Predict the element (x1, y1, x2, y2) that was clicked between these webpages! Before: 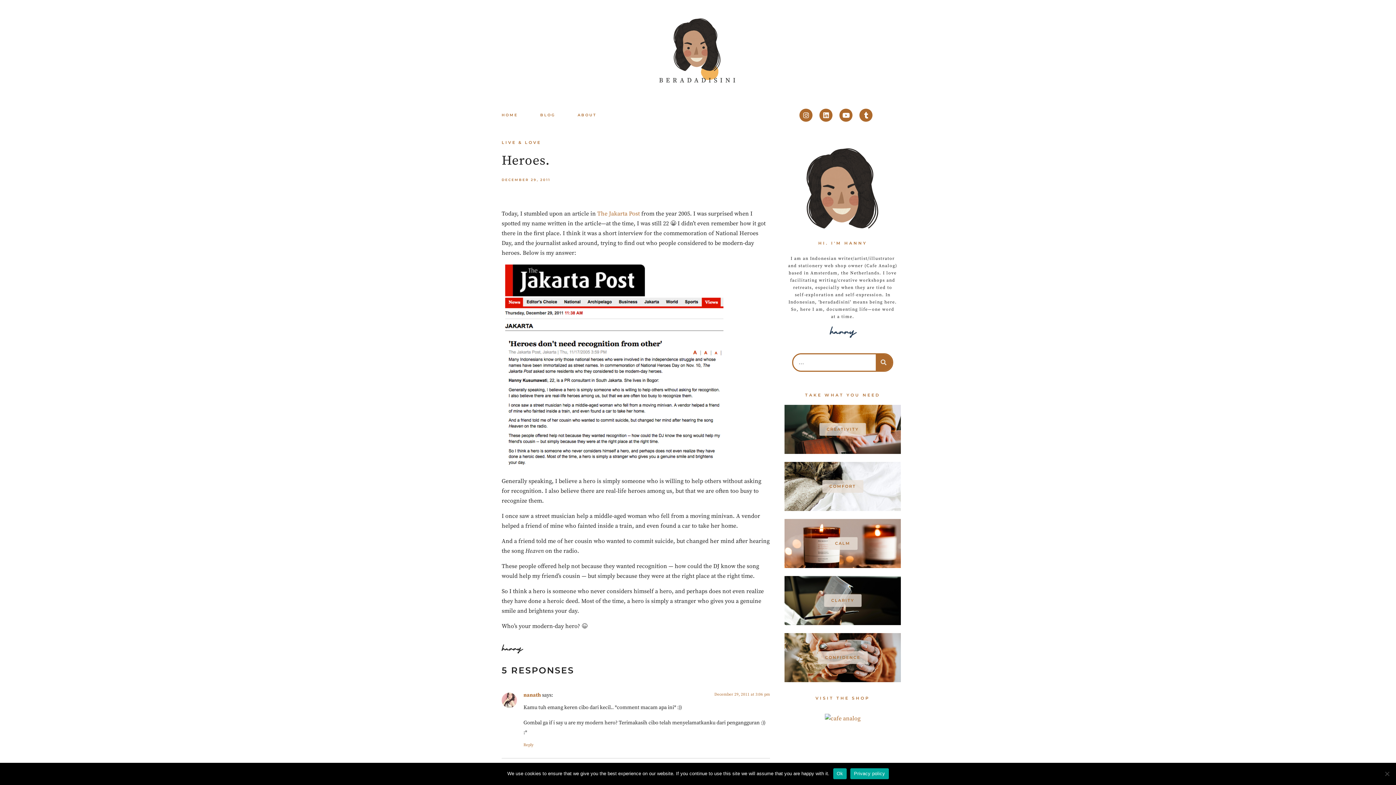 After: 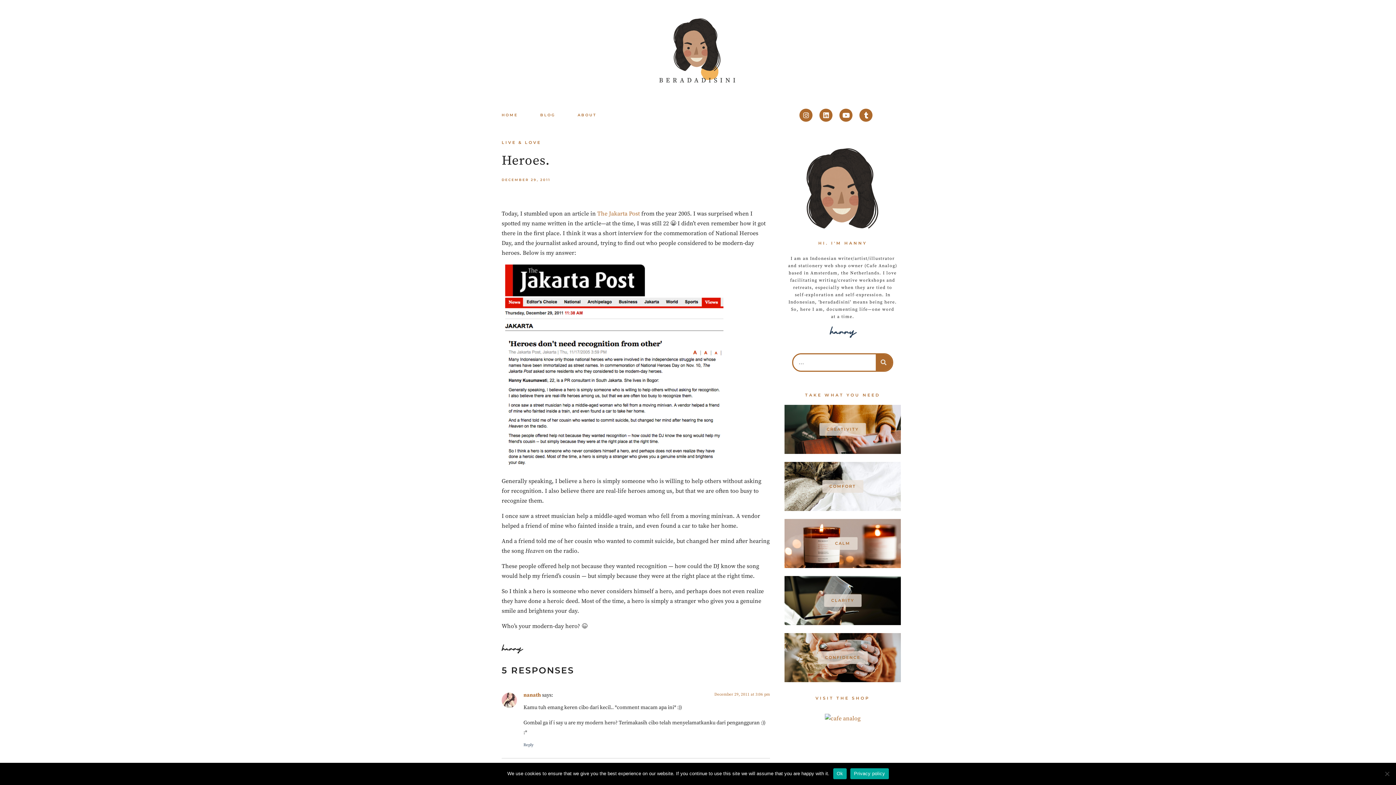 Action: bbox: (523, 742, 533, 748) label: Reply to nanath